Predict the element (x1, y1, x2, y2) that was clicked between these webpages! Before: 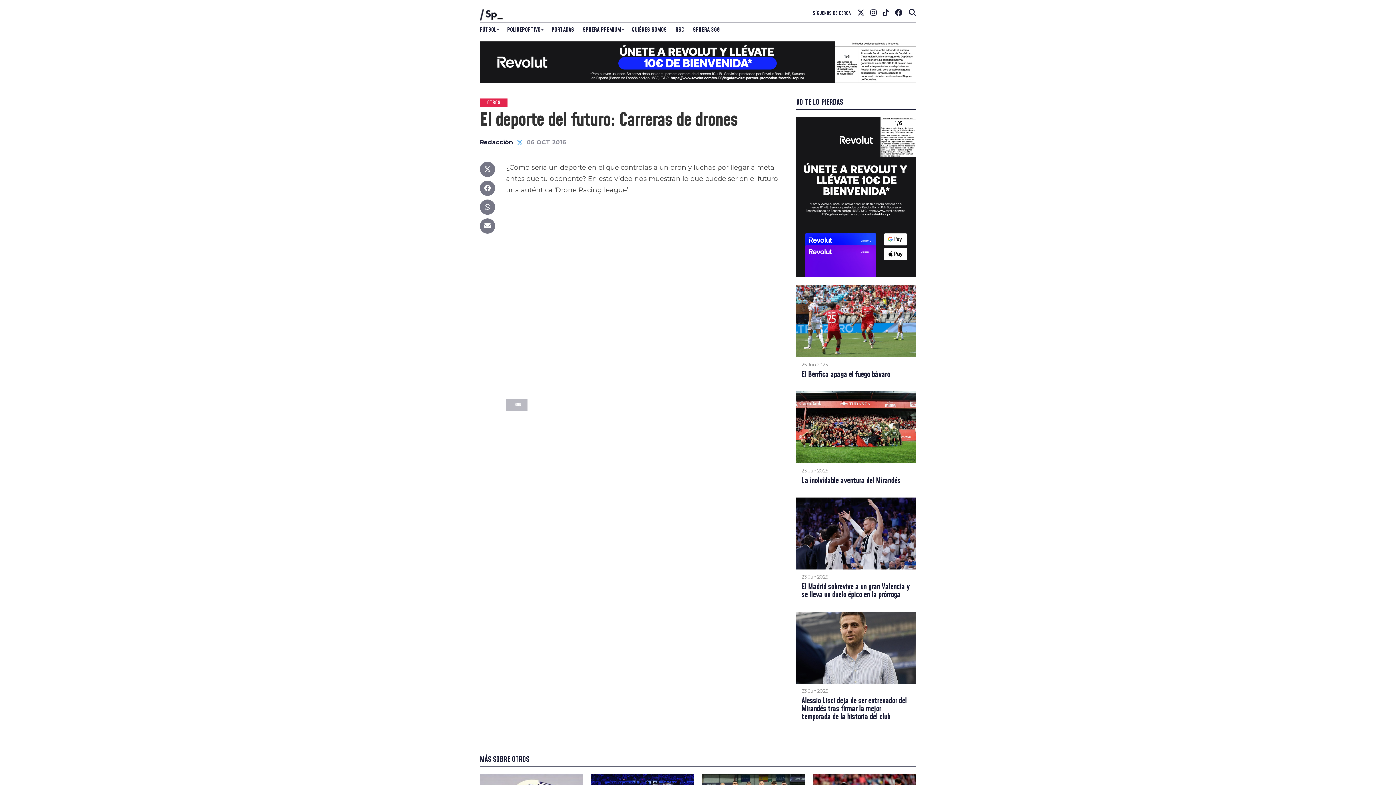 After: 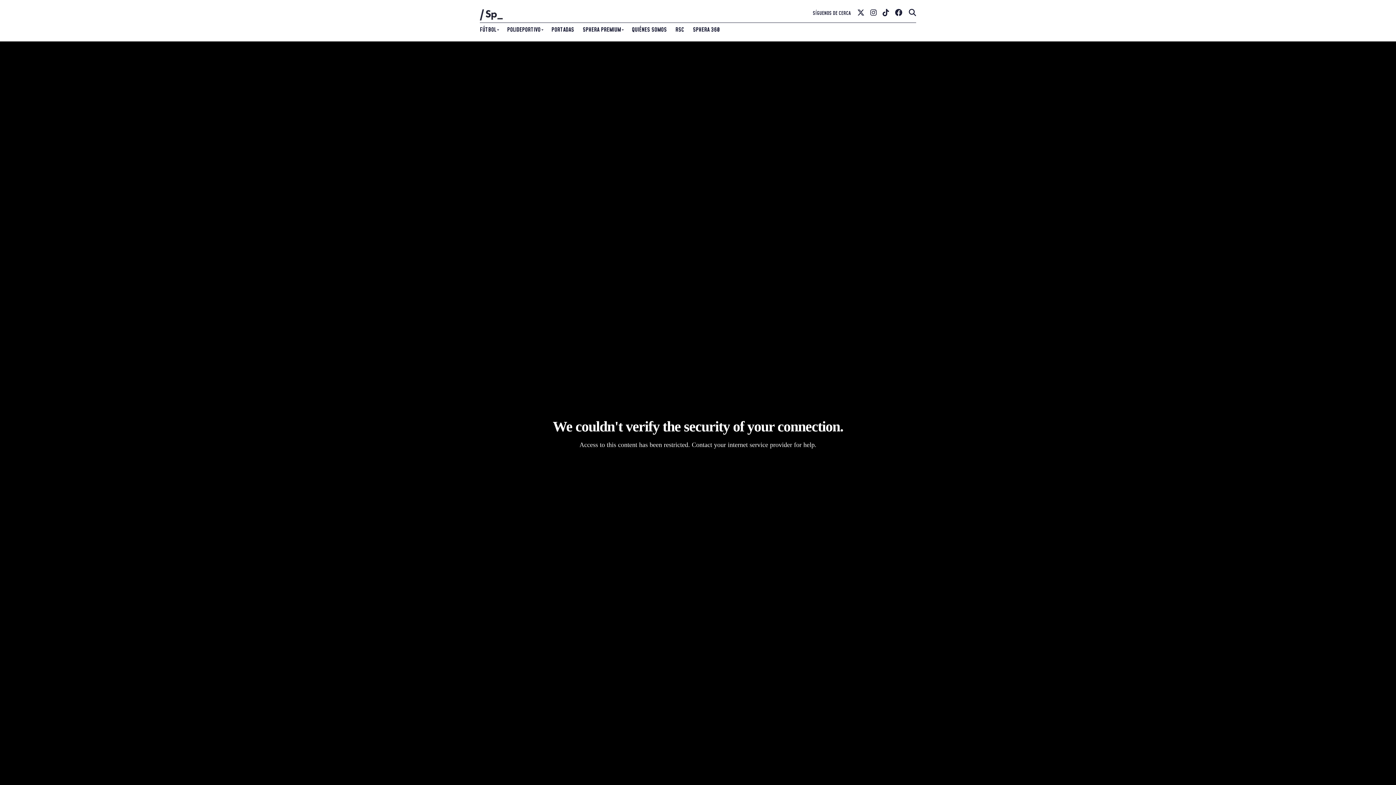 Action: bbox: (627, 21, 671, 37) label: QUIÉNES SOMOS